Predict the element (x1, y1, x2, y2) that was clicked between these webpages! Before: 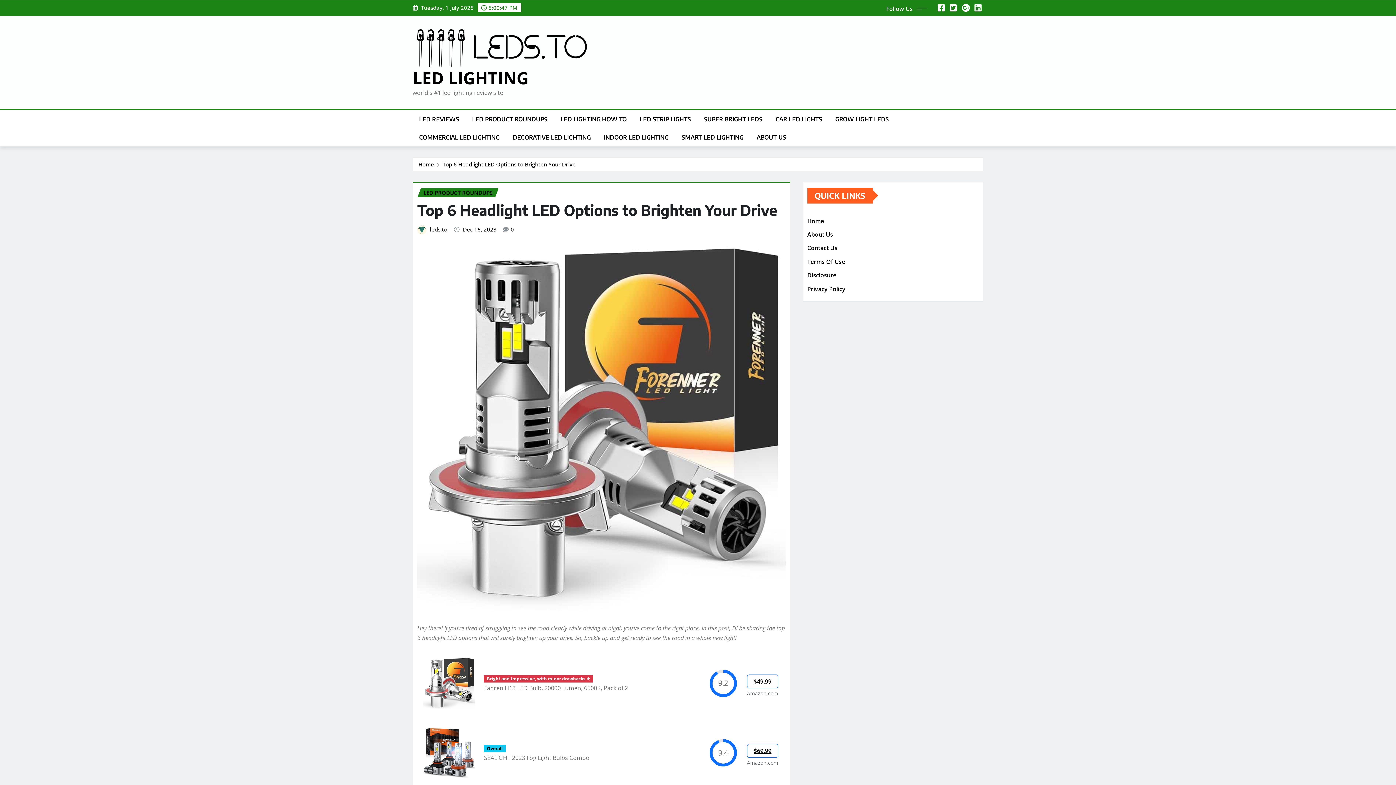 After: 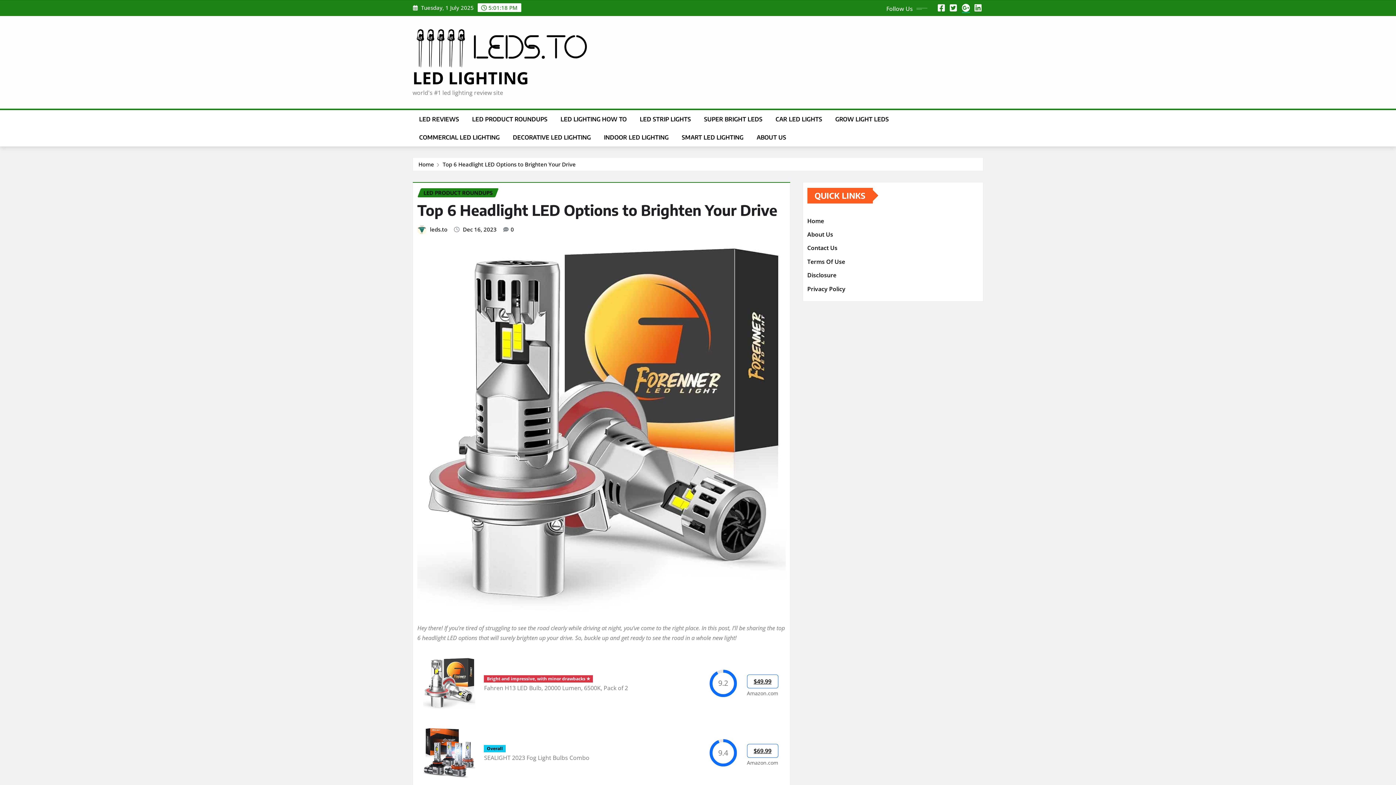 Action: bbox: (962, 4, 970, 12)